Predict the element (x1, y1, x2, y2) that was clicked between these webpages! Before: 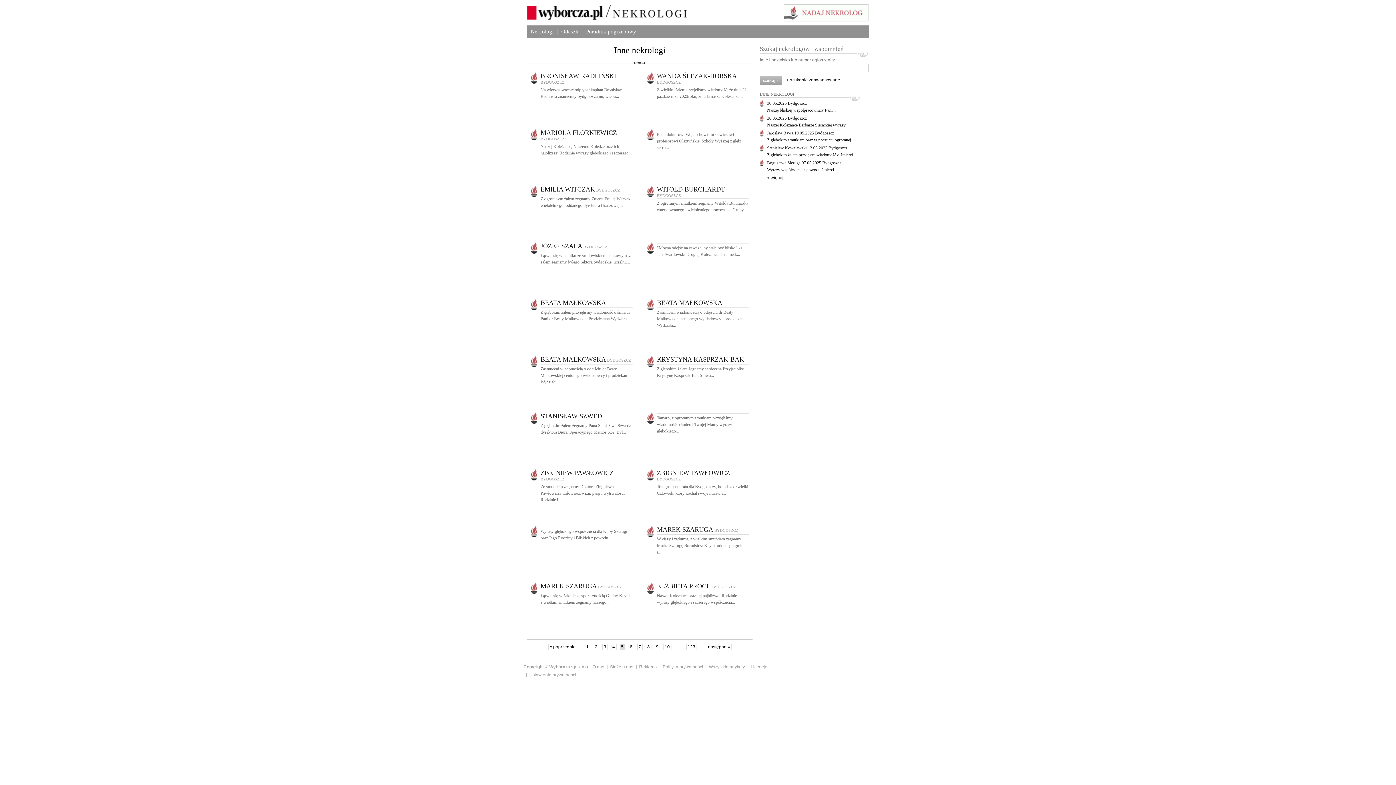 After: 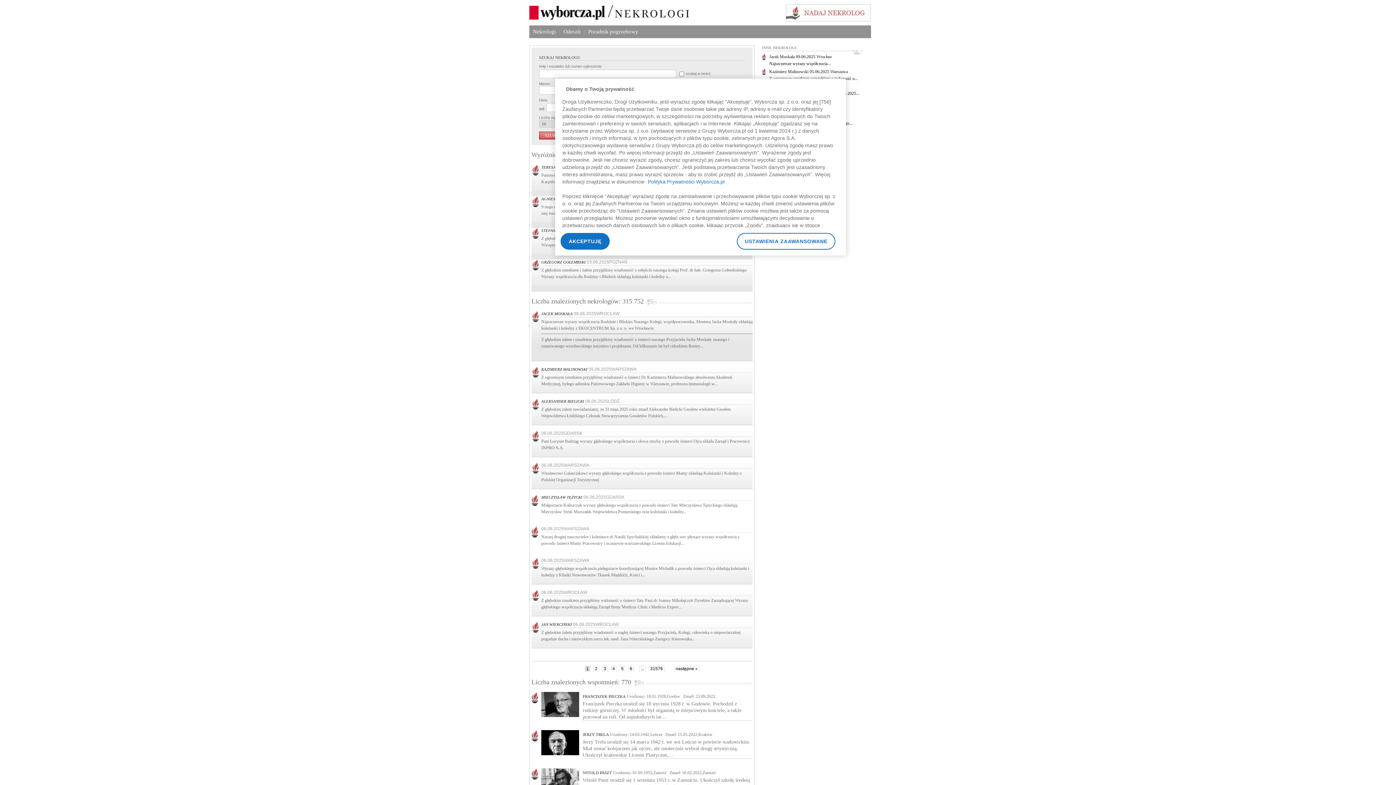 Action: bbox: (786, 77, 840, 82) label: + szukanie zaawansowane